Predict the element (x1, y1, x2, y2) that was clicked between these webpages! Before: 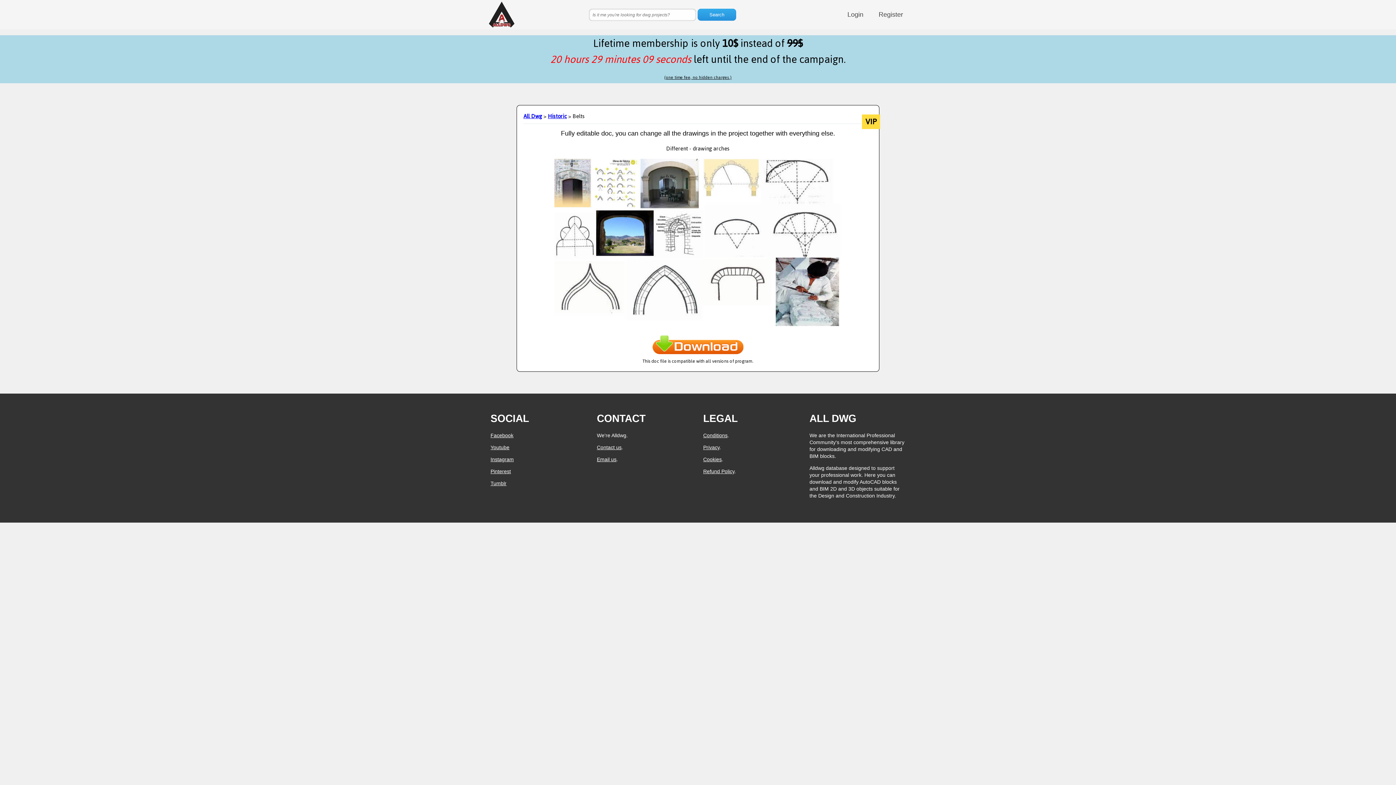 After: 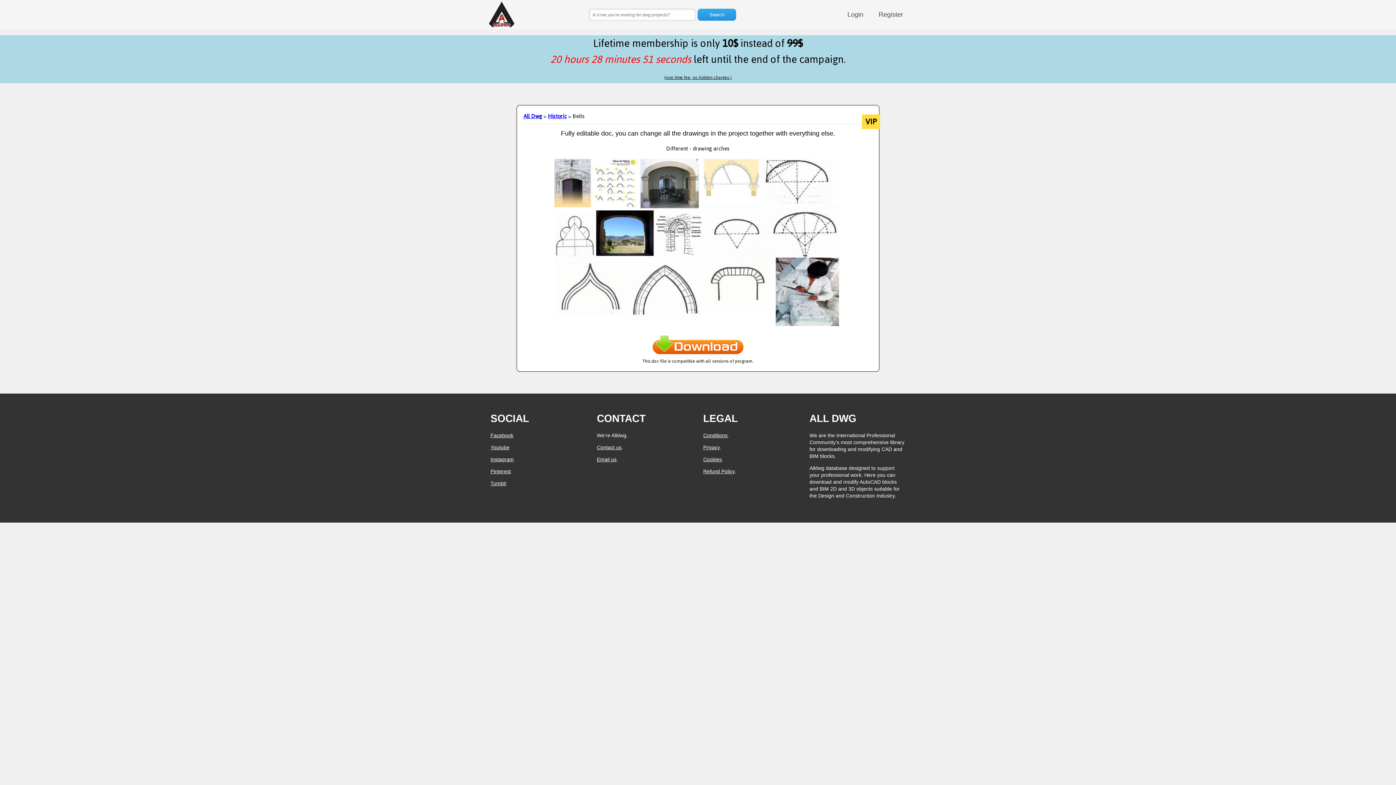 Action: bbox: (490, 444, 509, 450) label: Youtube